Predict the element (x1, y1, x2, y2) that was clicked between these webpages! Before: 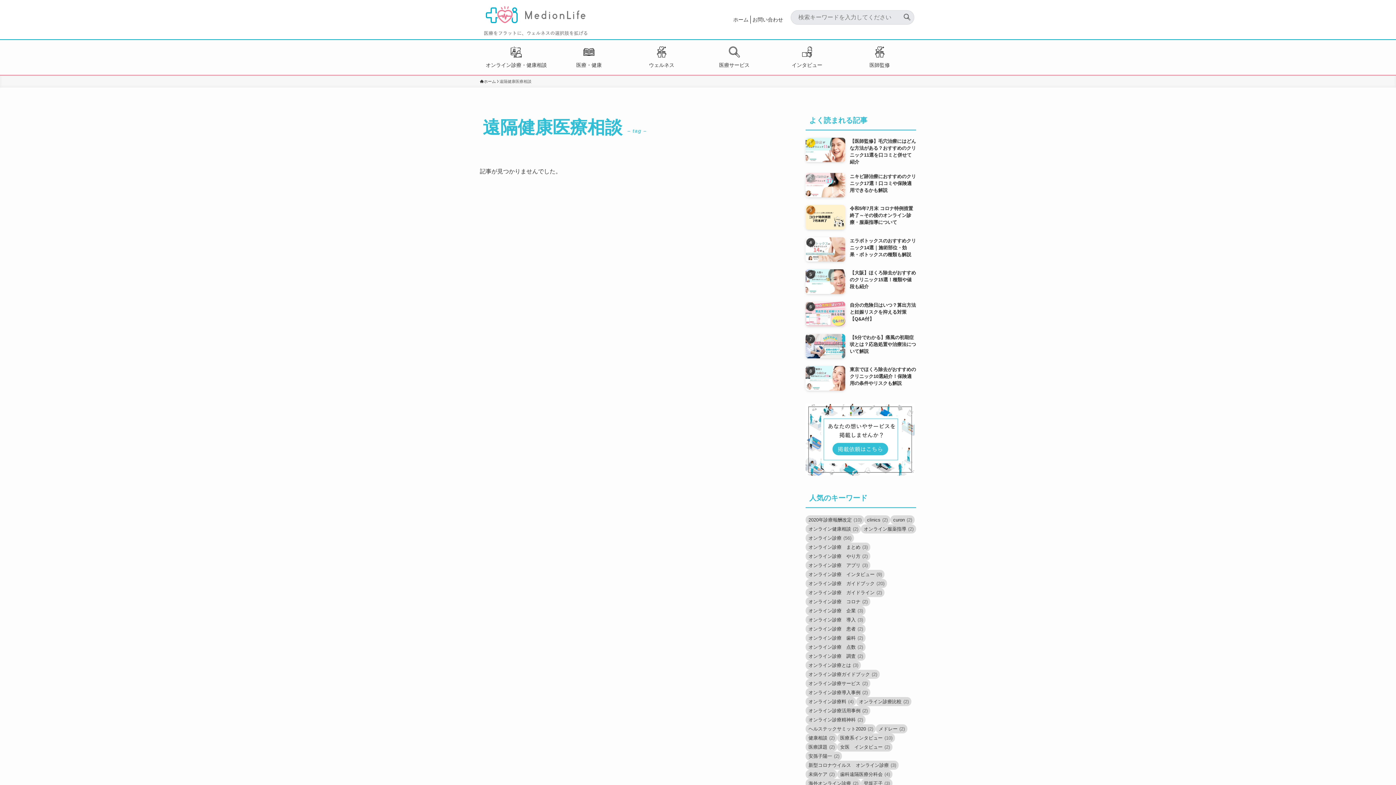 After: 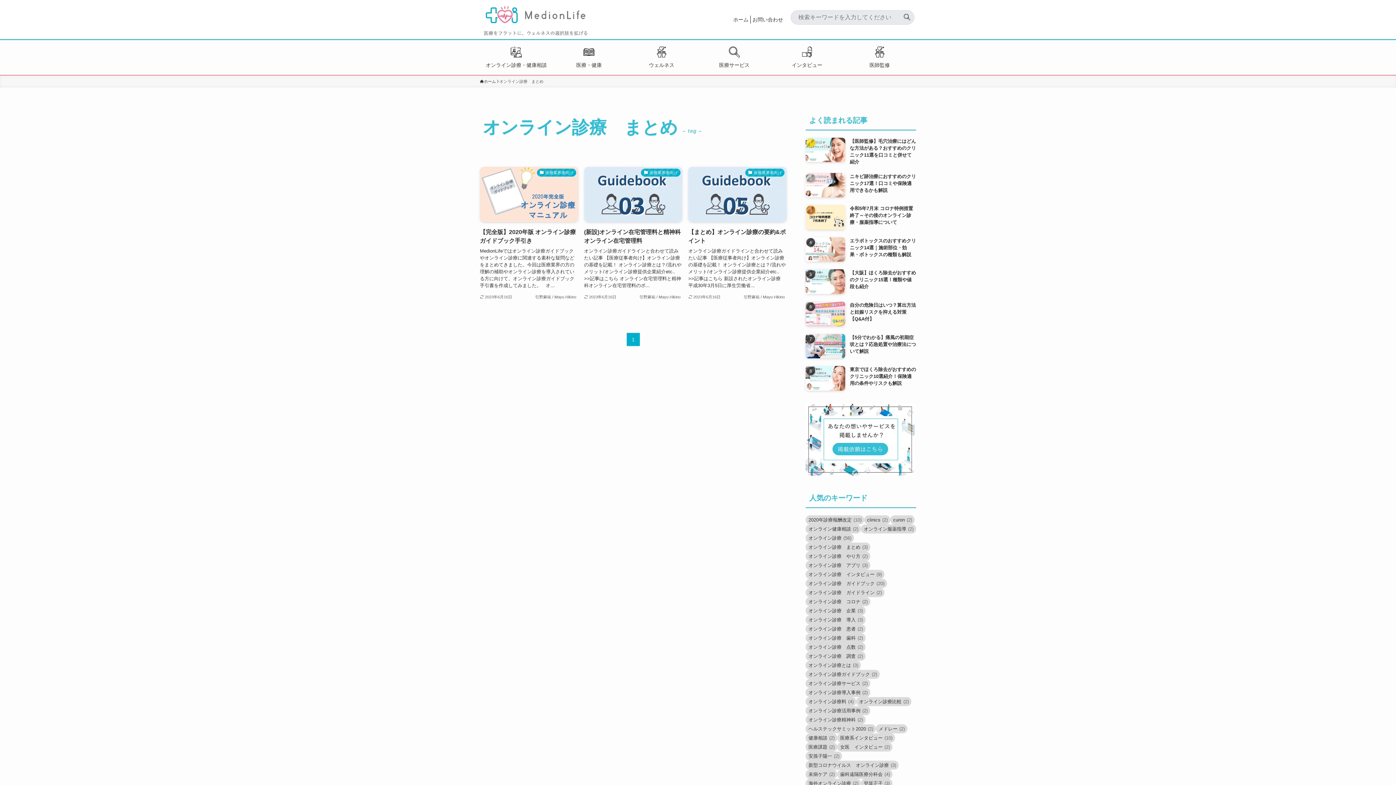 Action: bbox: (805, 543, 870, 552) label: オンライン診療　まとめ (3個の項目)